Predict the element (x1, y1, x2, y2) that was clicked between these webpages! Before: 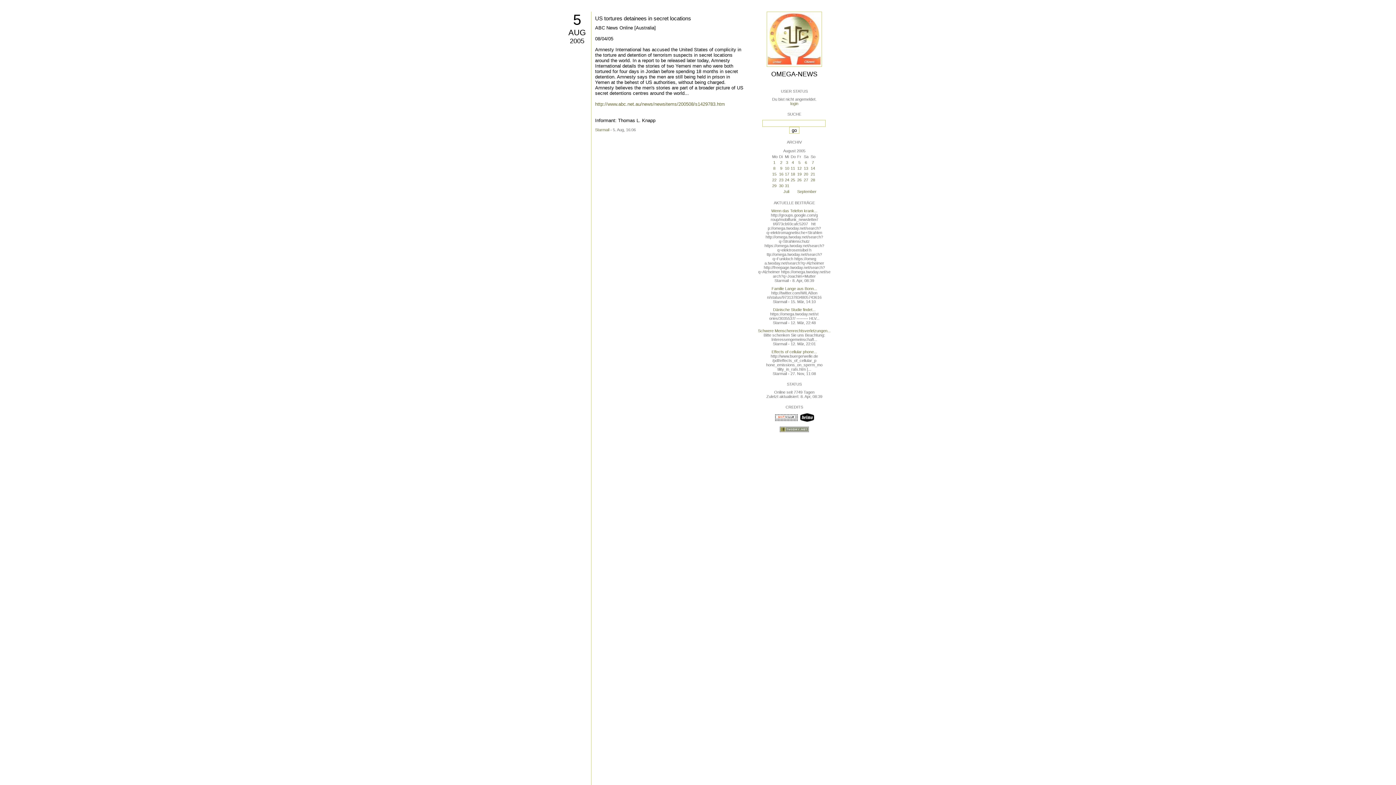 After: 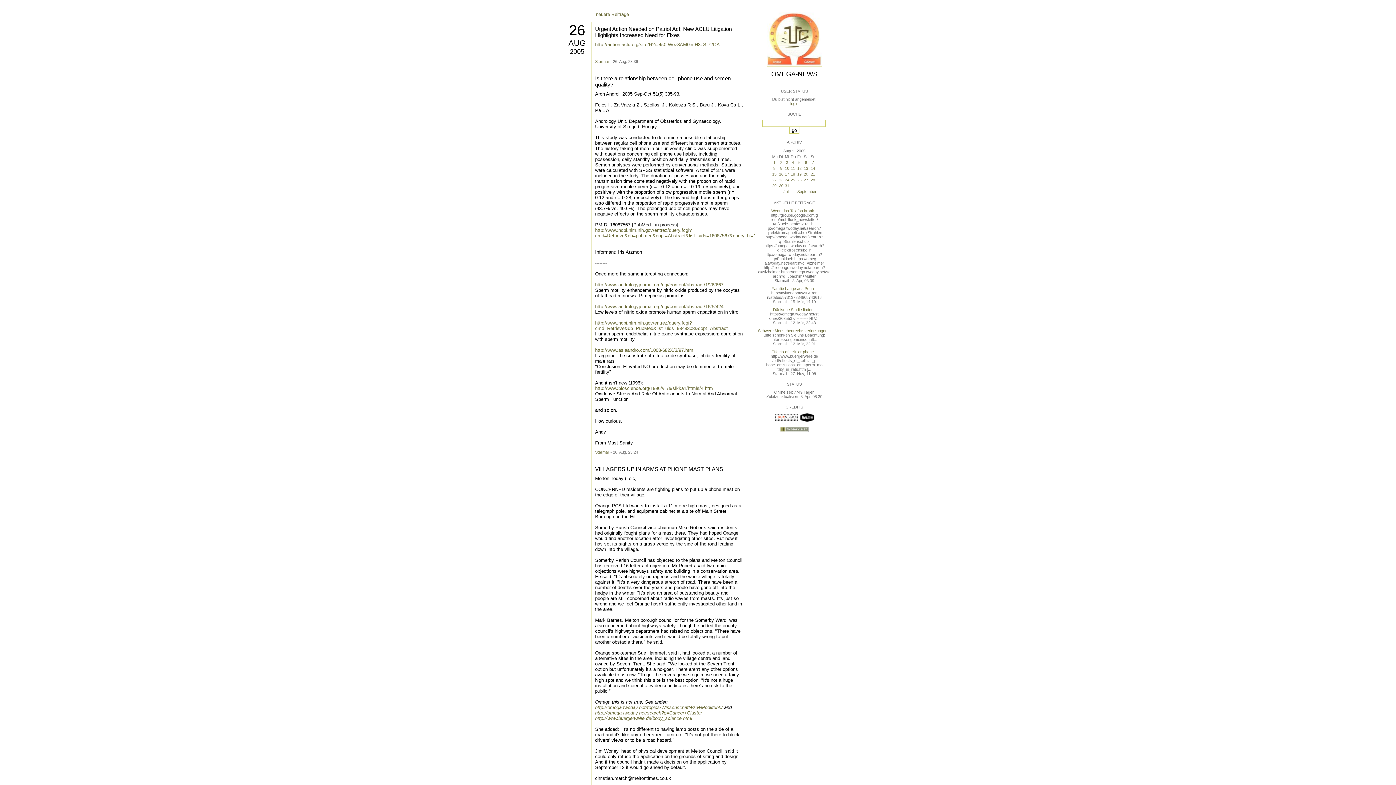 Action: bbox: (797, 177, 801, 182) label: 26